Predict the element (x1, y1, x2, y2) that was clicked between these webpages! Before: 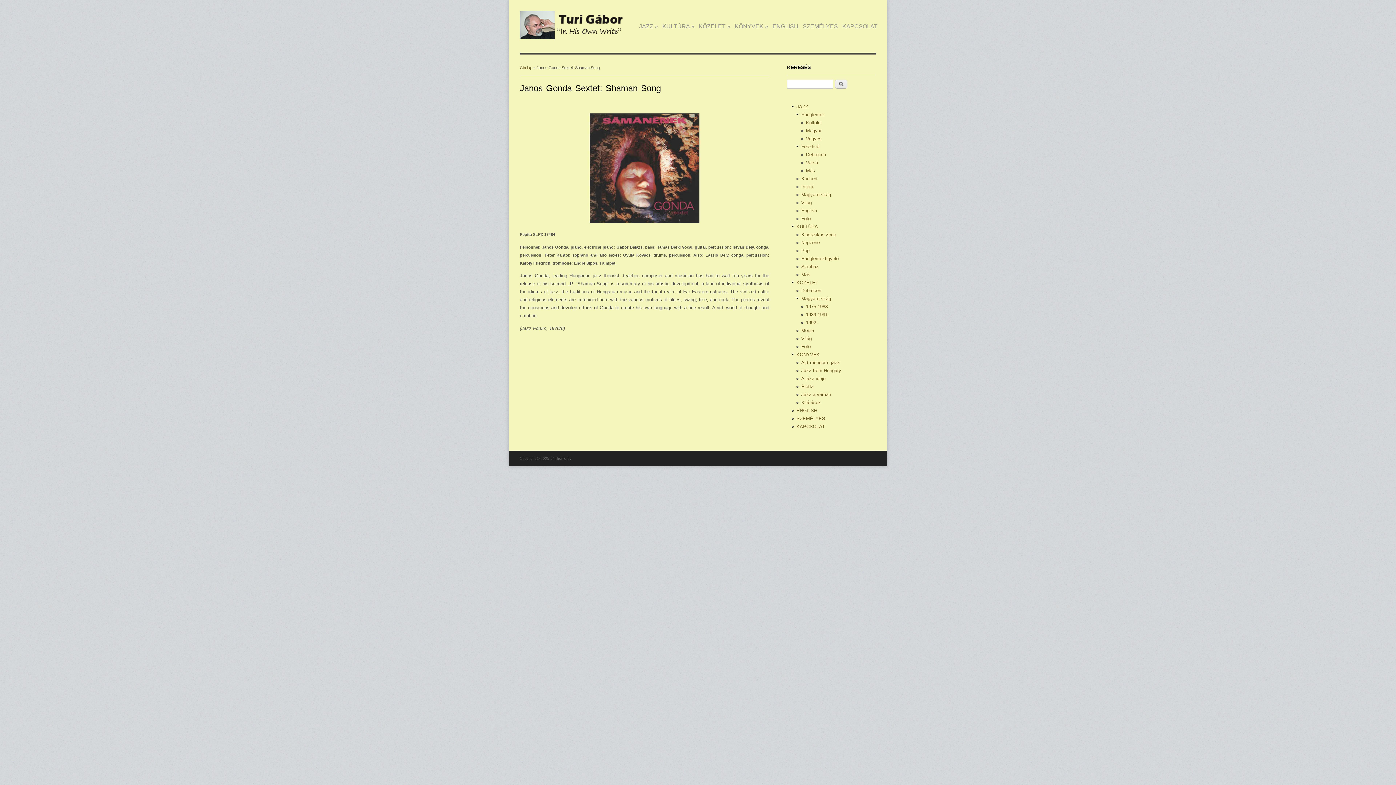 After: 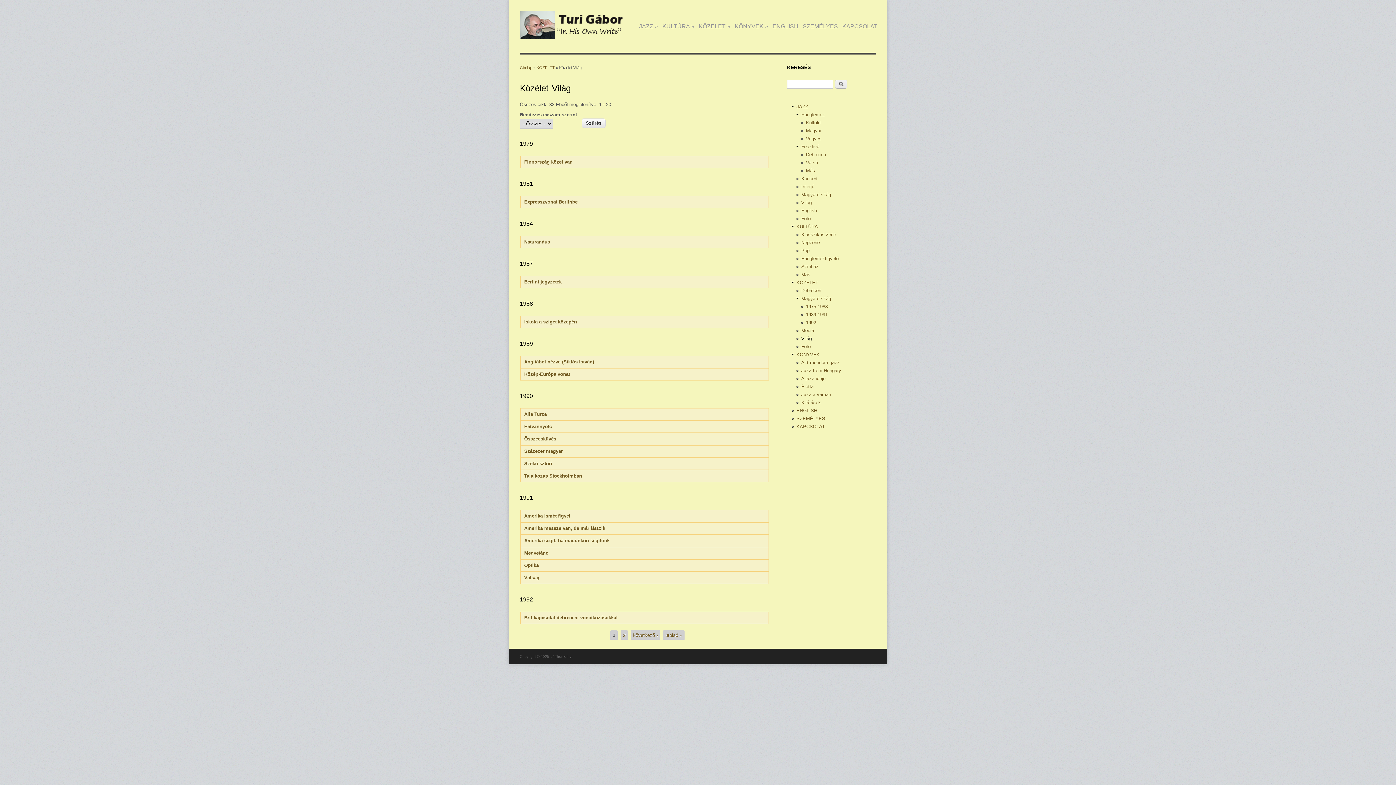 Action: bbox: (801, 336, 812, 341) label: Világ